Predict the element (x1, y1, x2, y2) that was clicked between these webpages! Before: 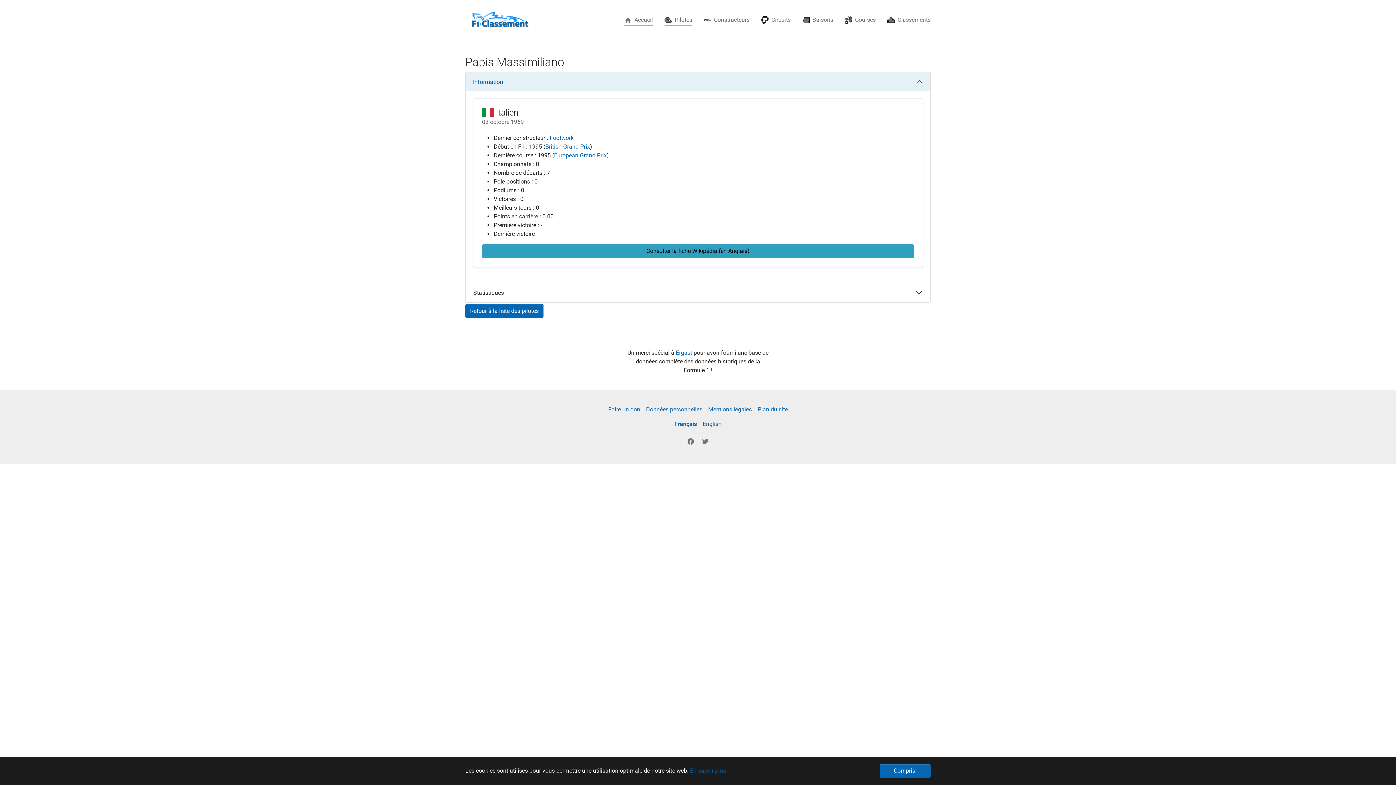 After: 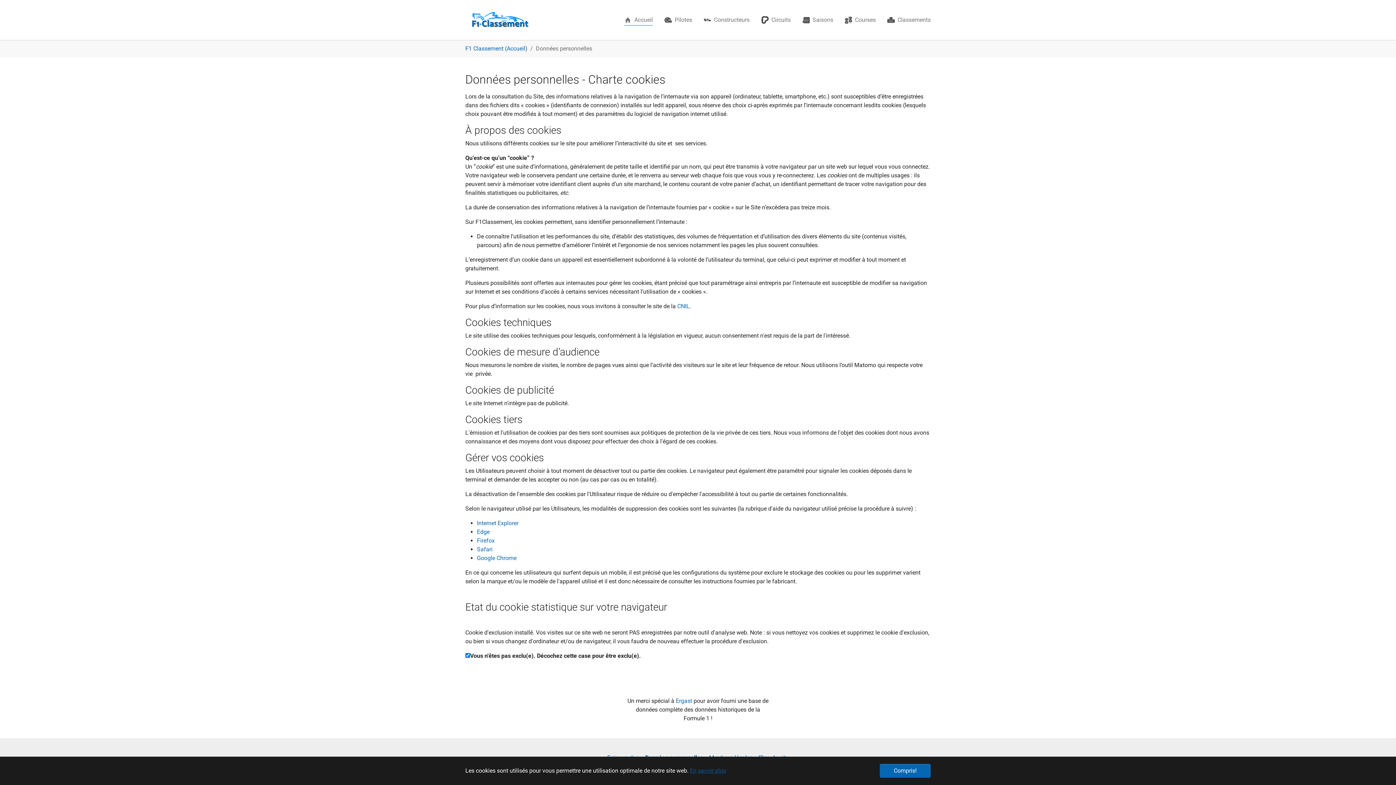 Action: bbox: (646, 406, 702, 413) label: Données personnelles